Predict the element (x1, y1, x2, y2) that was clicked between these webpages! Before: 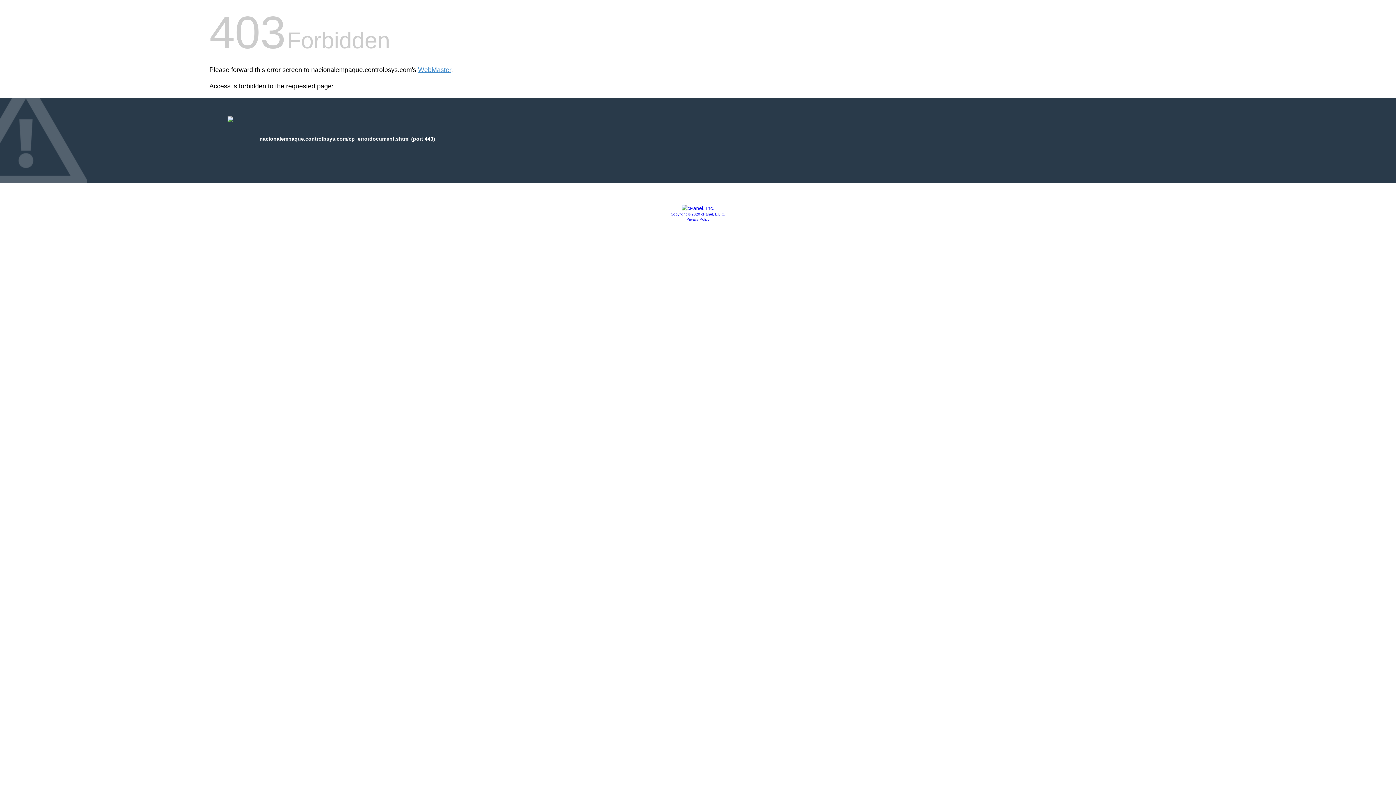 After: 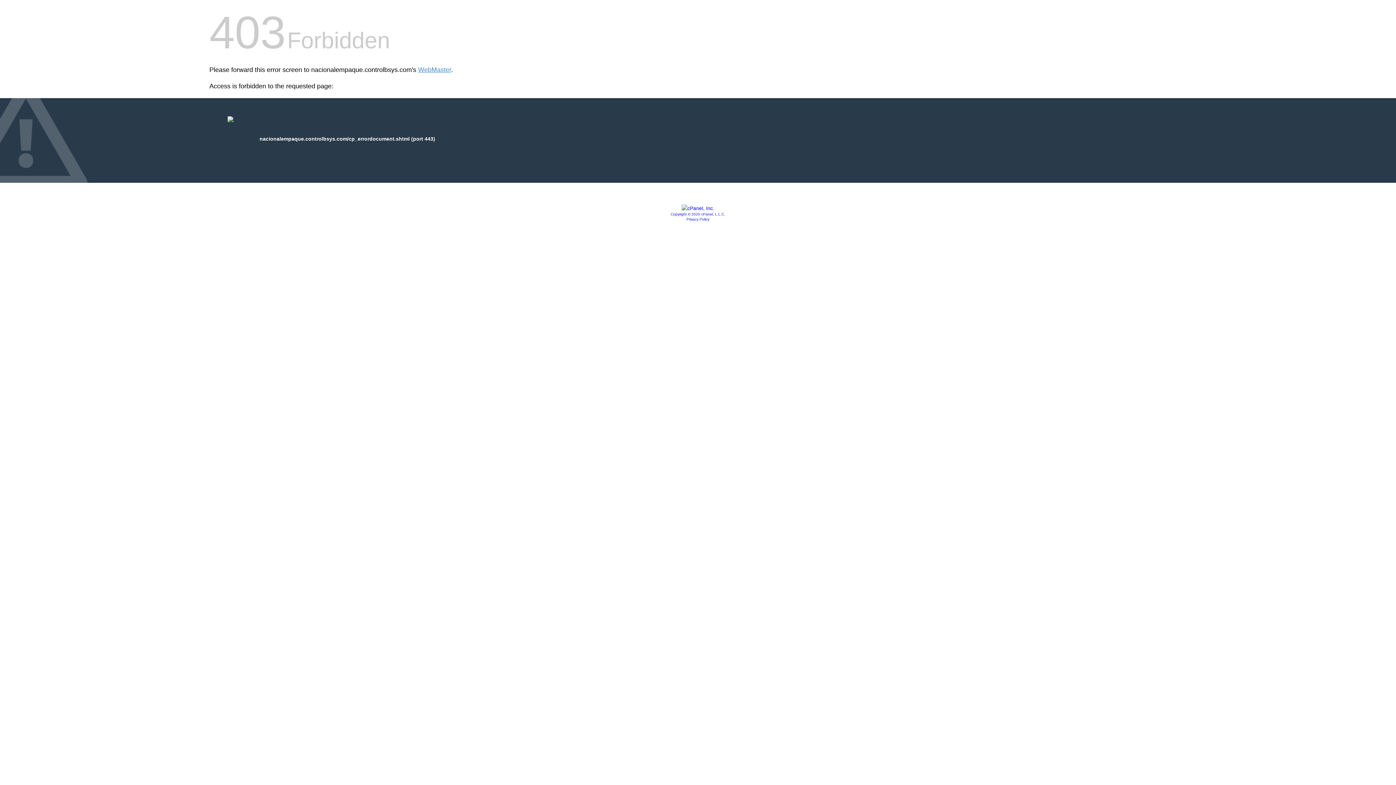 Action: bbox: (686, 217, 709, 221) label: Privacy Policy